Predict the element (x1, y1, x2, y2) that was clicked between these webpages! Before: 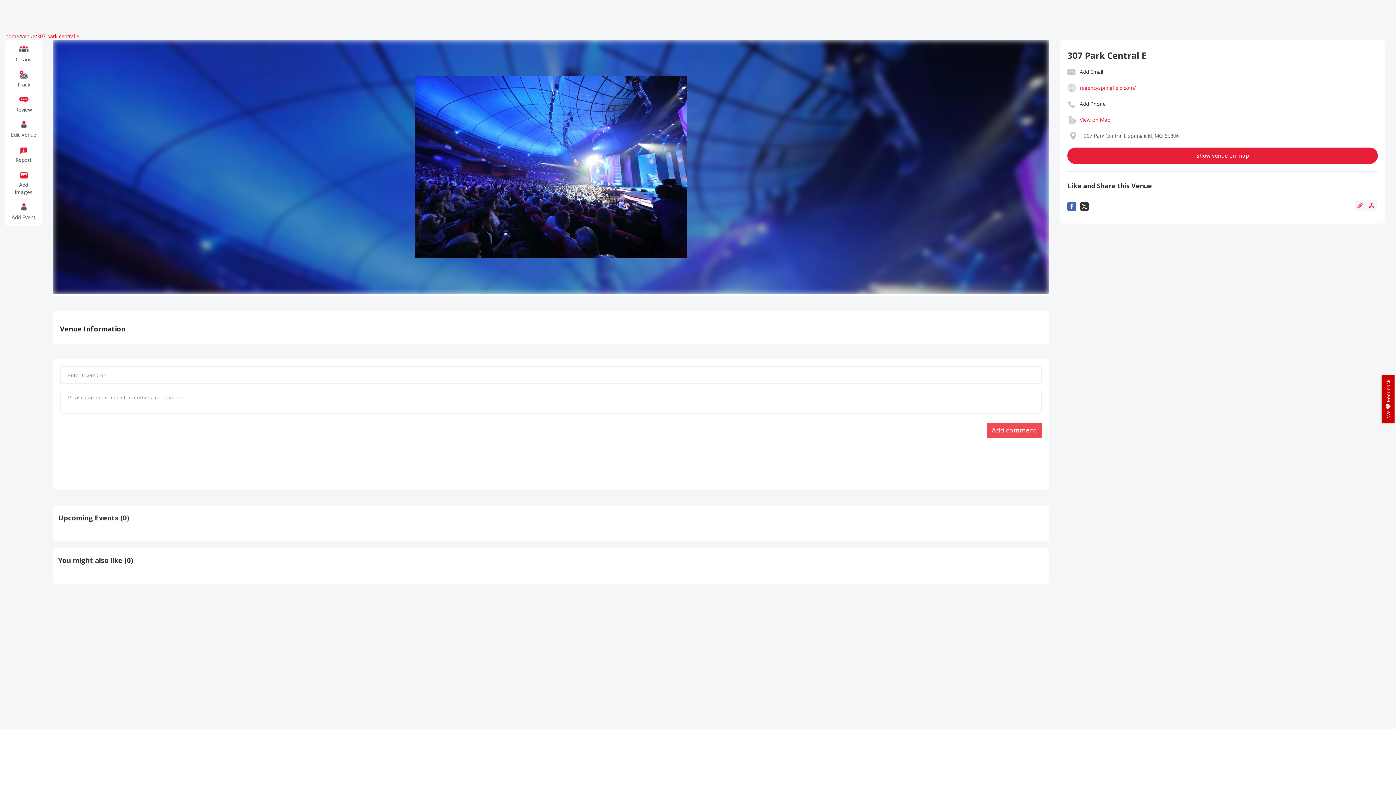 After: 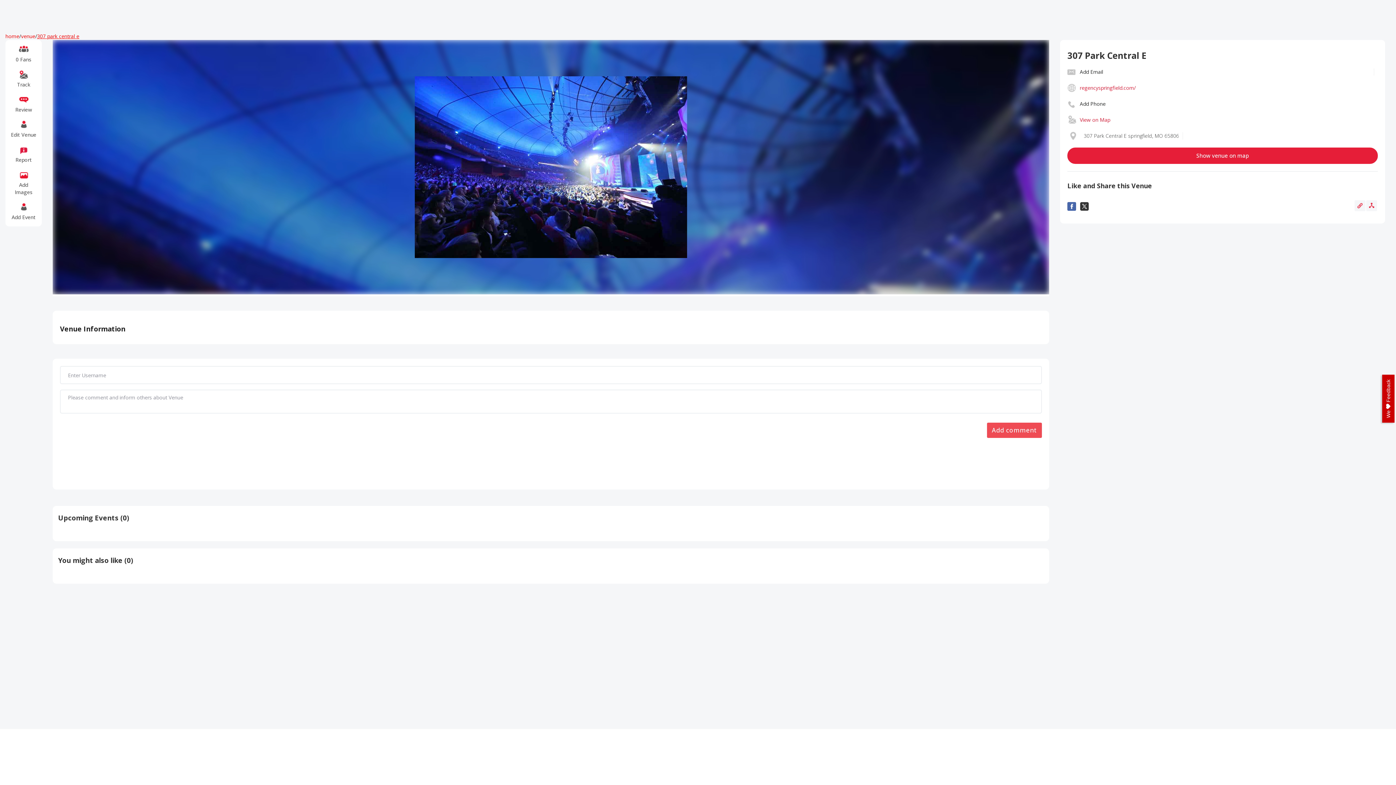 Action: bbox: (37, 32, 79, 39) label: 307 park central e